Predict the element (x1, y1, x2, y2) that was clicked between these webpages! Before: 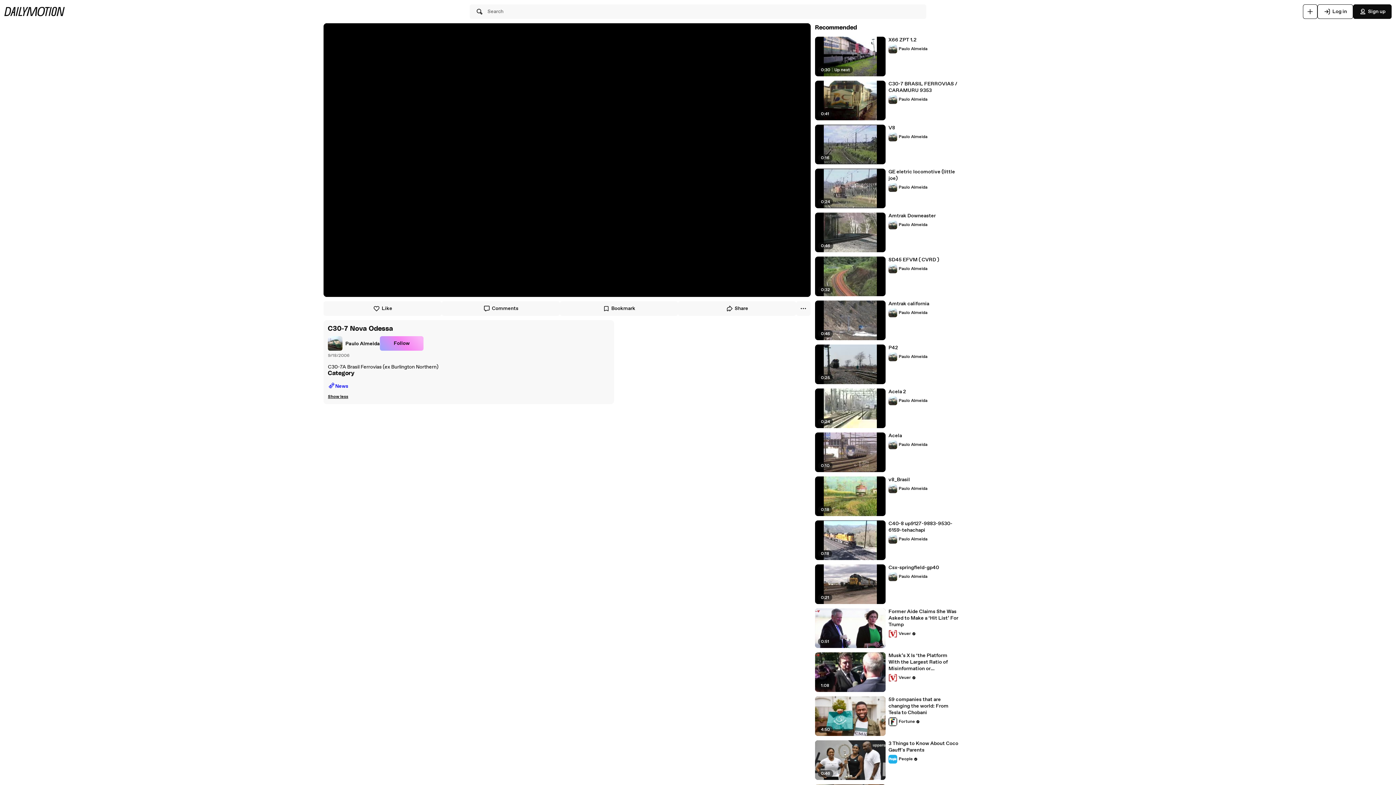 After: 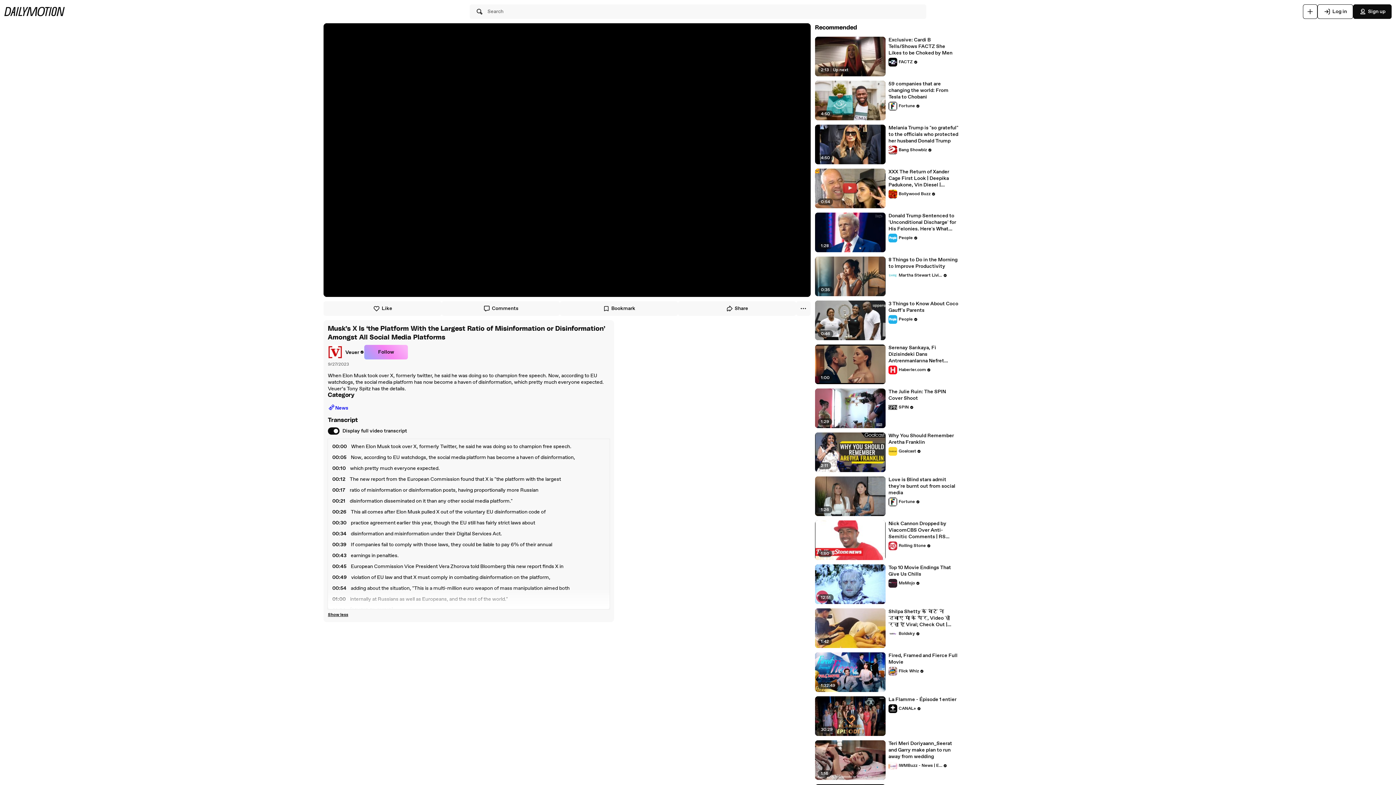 Action: label: Musk’s X Is ‘the Platform With the Largest Ratio of Misinformation or Disinformation’ Amongst All Social Media Platforms bbox: (888, 652, 959, 672)